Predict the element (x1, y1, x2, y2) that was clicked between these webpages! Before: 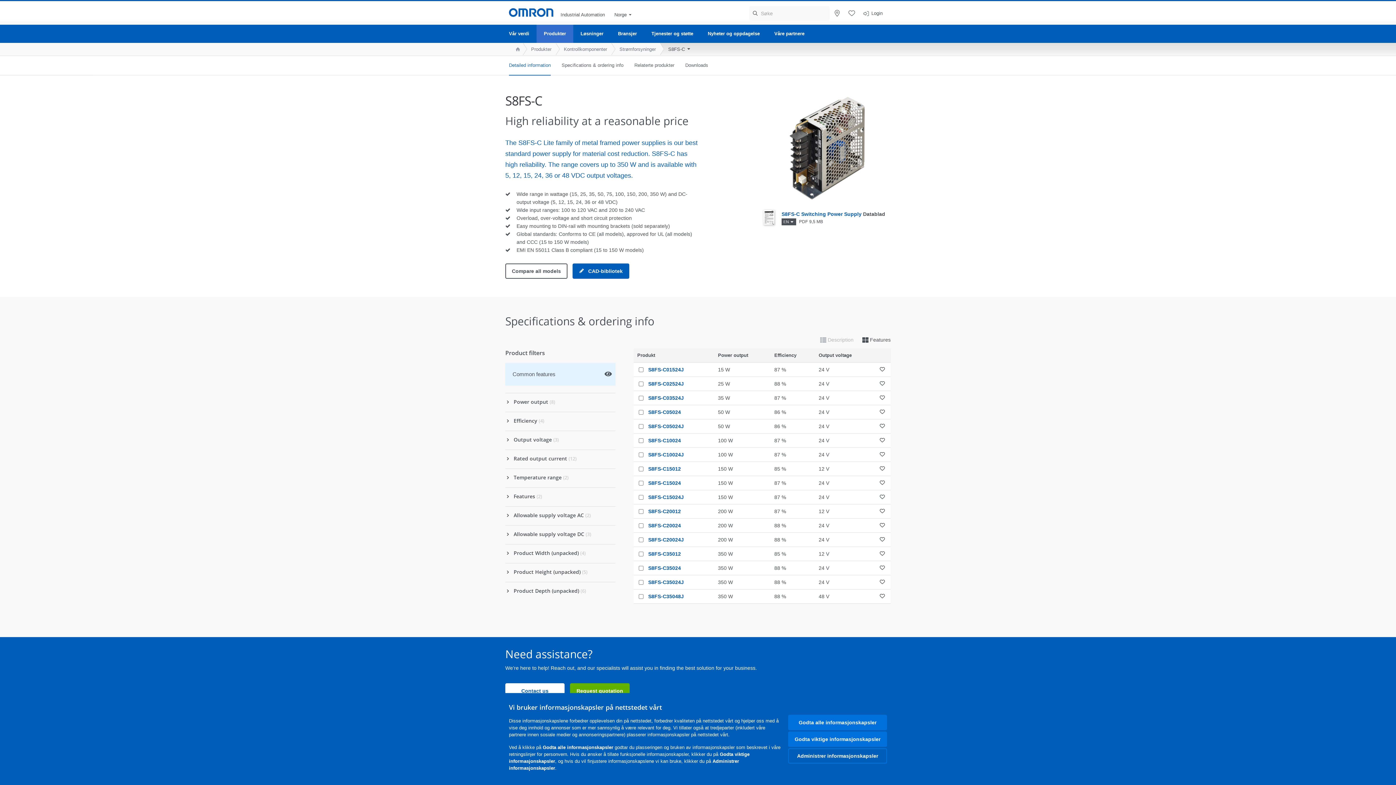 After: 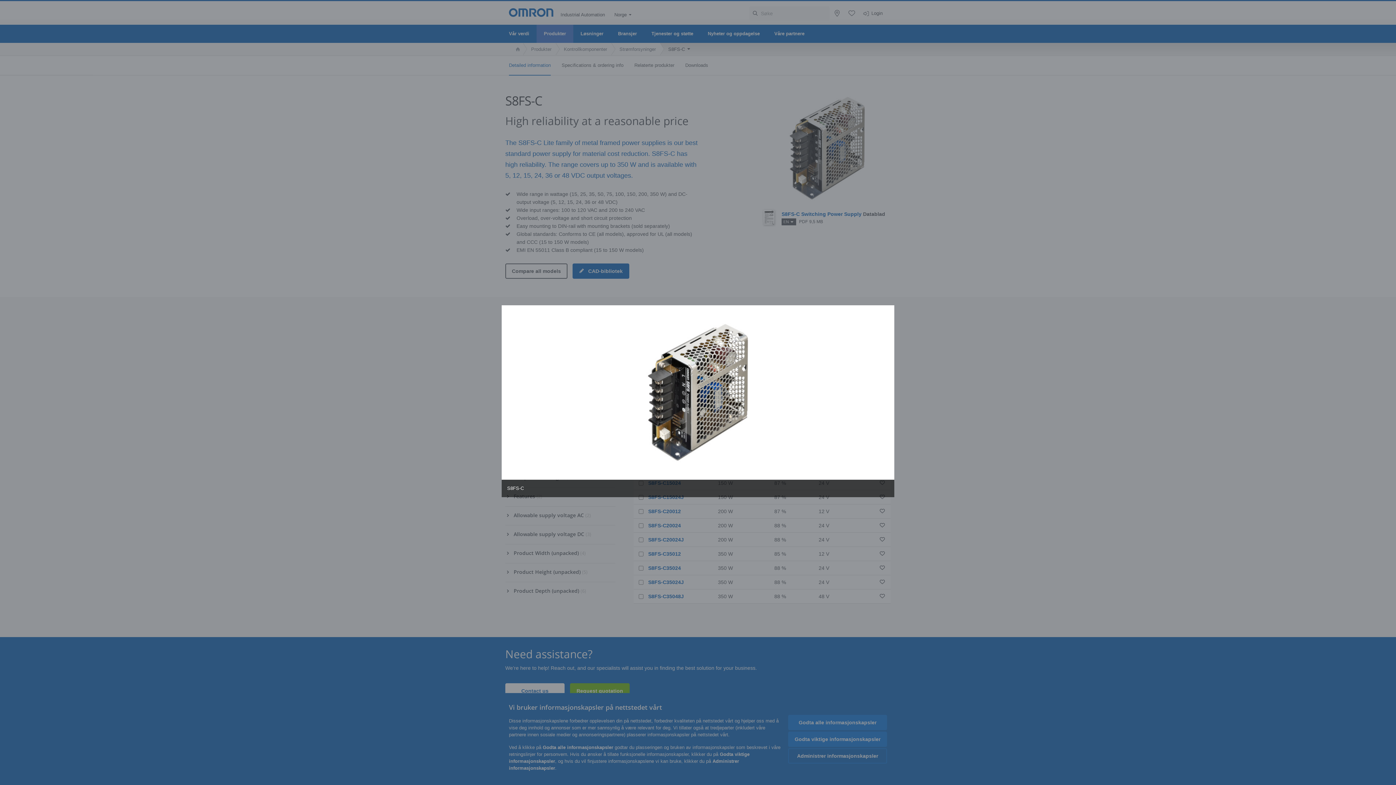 Action: bbox: (772, 93, 881, 202)